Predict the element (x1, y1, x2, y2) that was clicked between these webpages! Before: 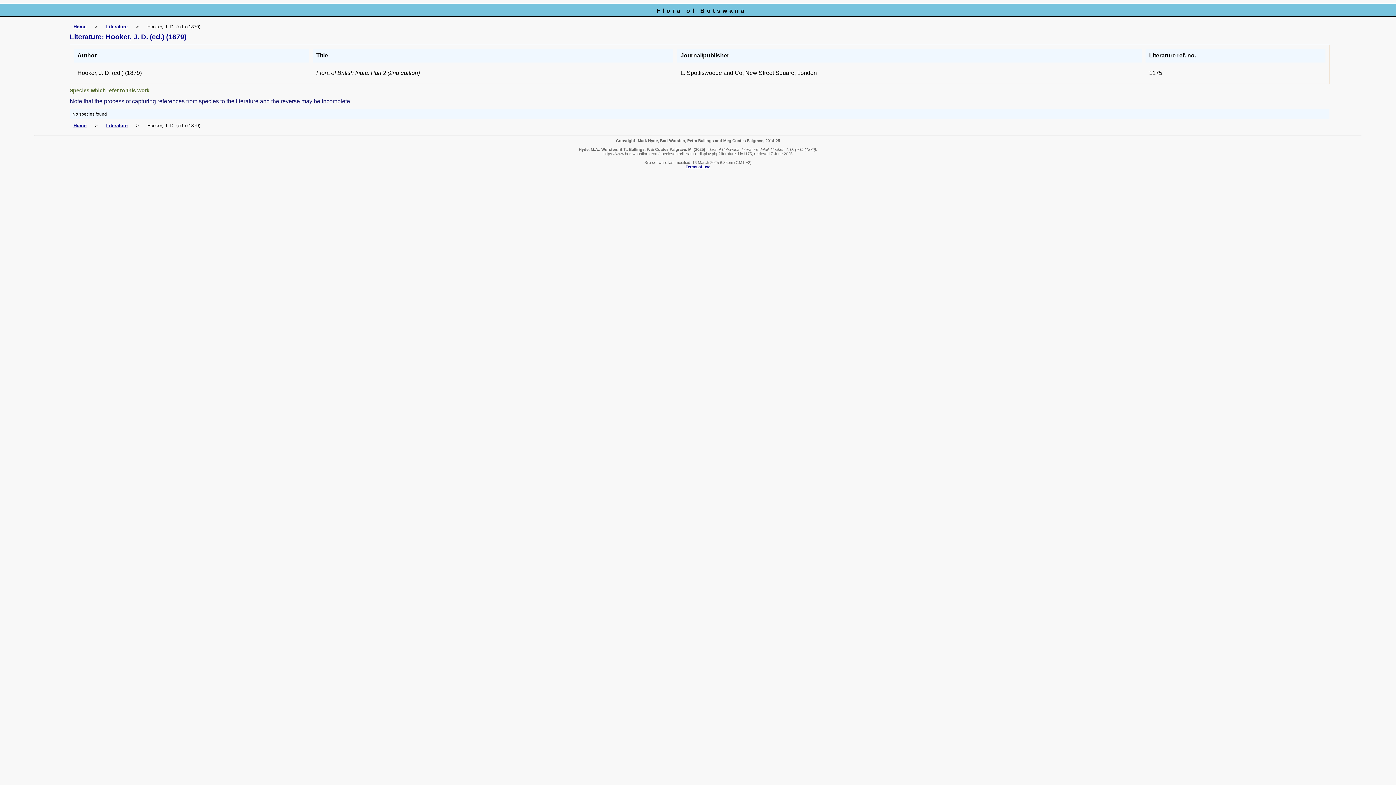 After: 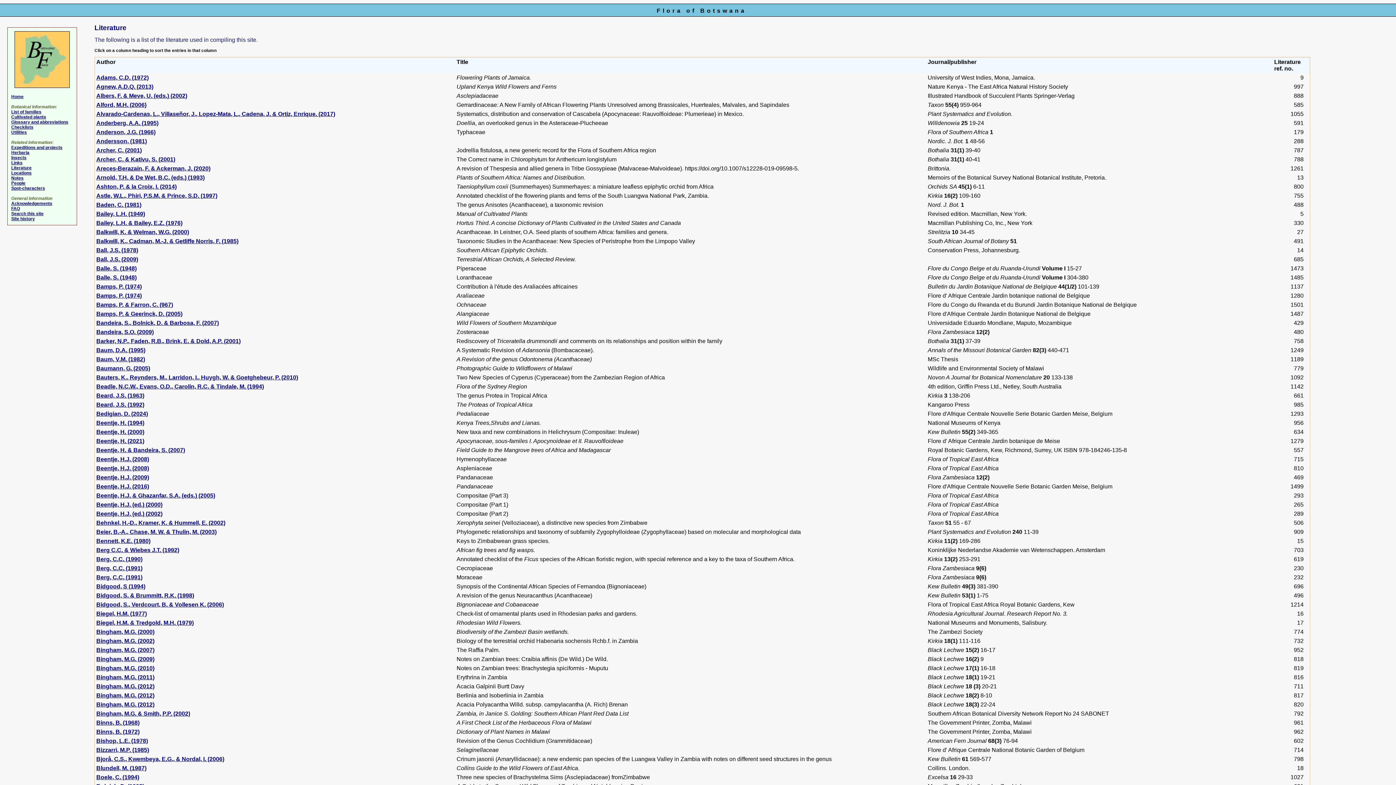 Action: bbox: (106, 122, 127, 128) label: Literature